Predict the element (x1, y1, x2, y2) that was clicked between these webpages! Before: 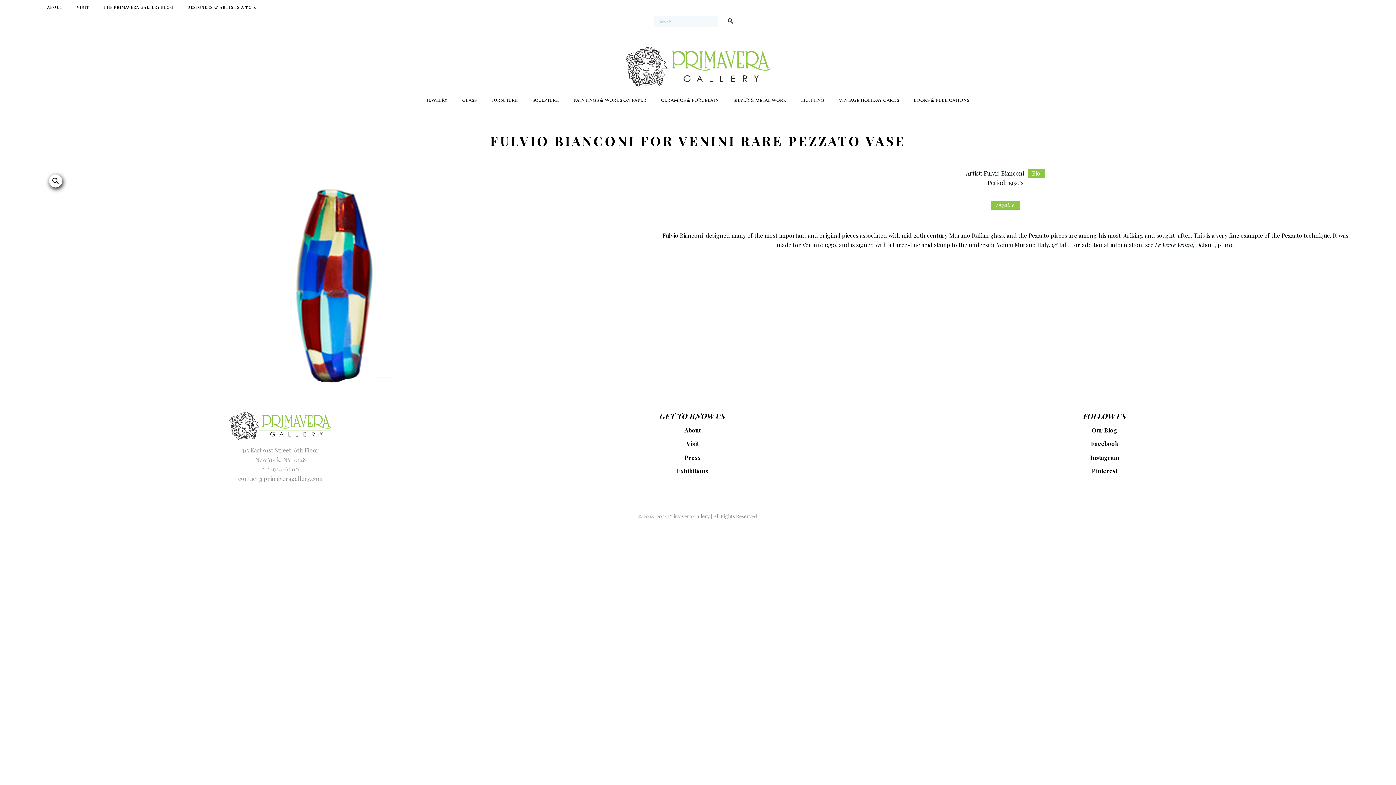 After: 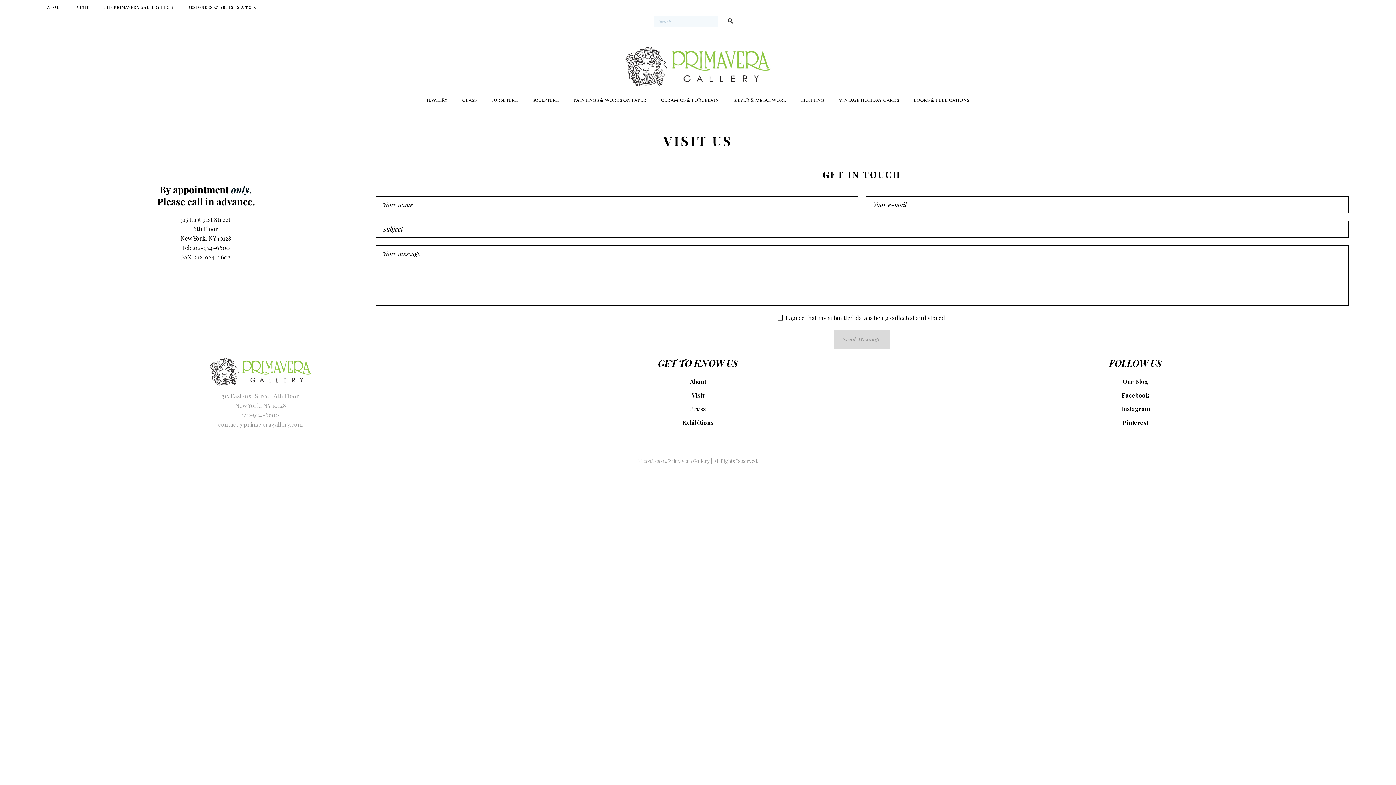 Action: label: Visit bbox: (686, 440, 698, 447)